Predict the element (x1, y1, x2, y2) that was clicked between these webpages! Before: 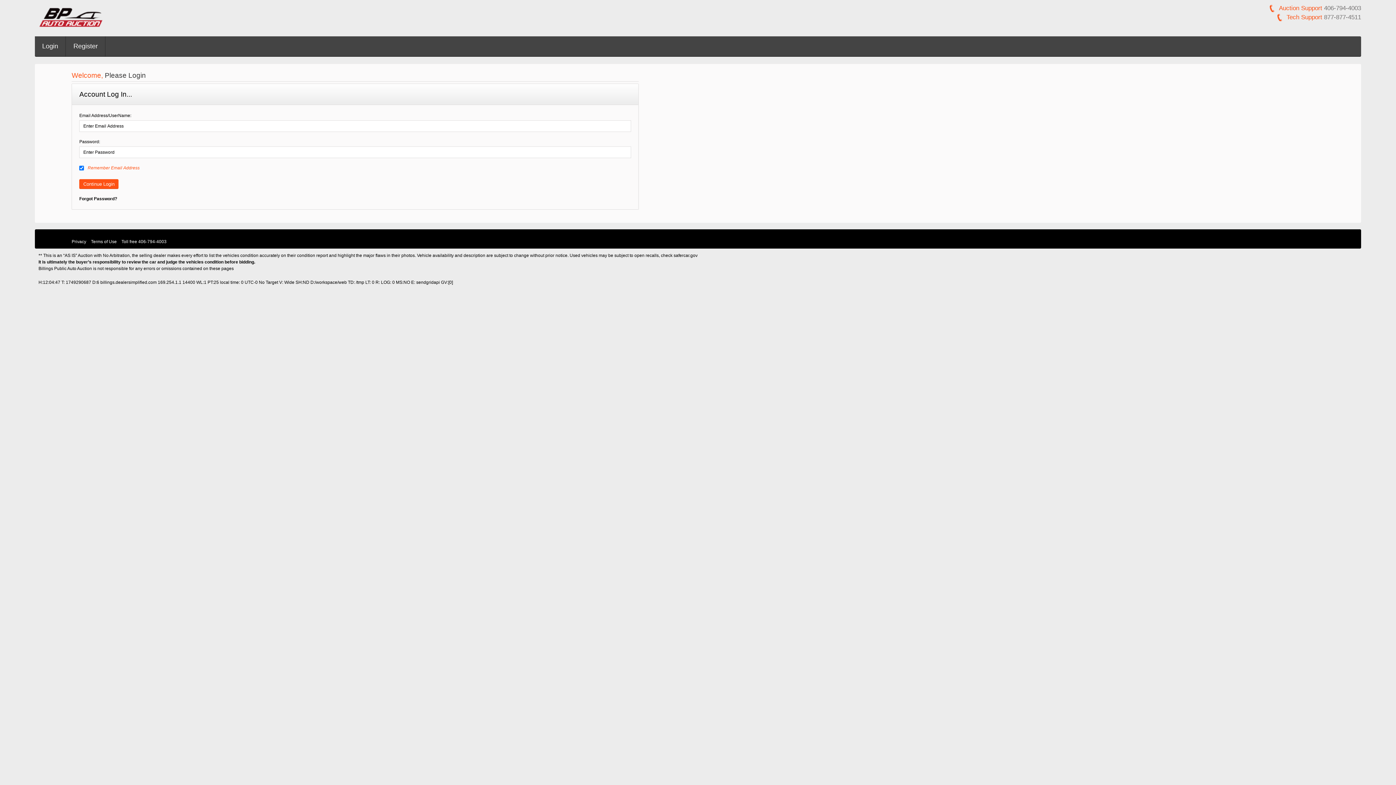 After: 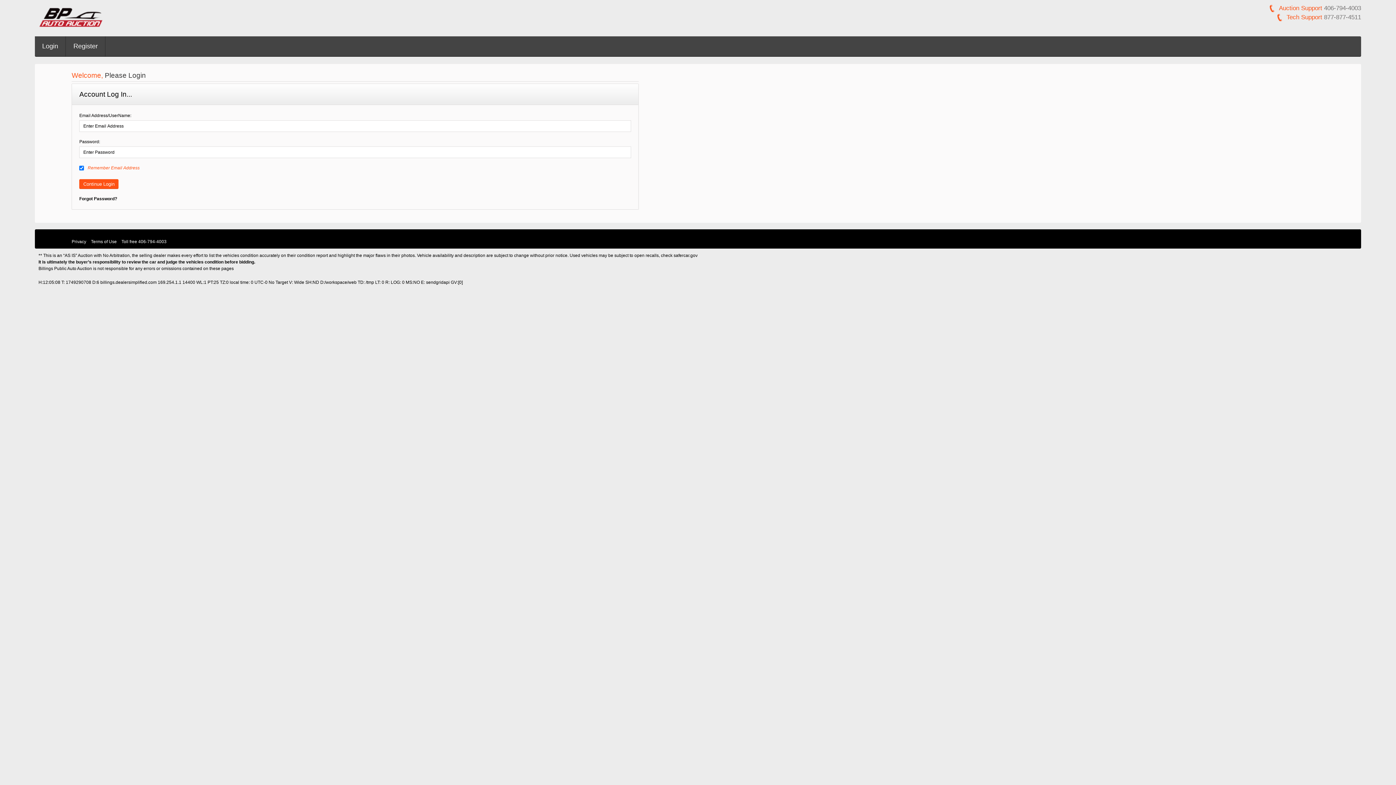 Action: bbox: (34, 36, 65, 56) label: Login